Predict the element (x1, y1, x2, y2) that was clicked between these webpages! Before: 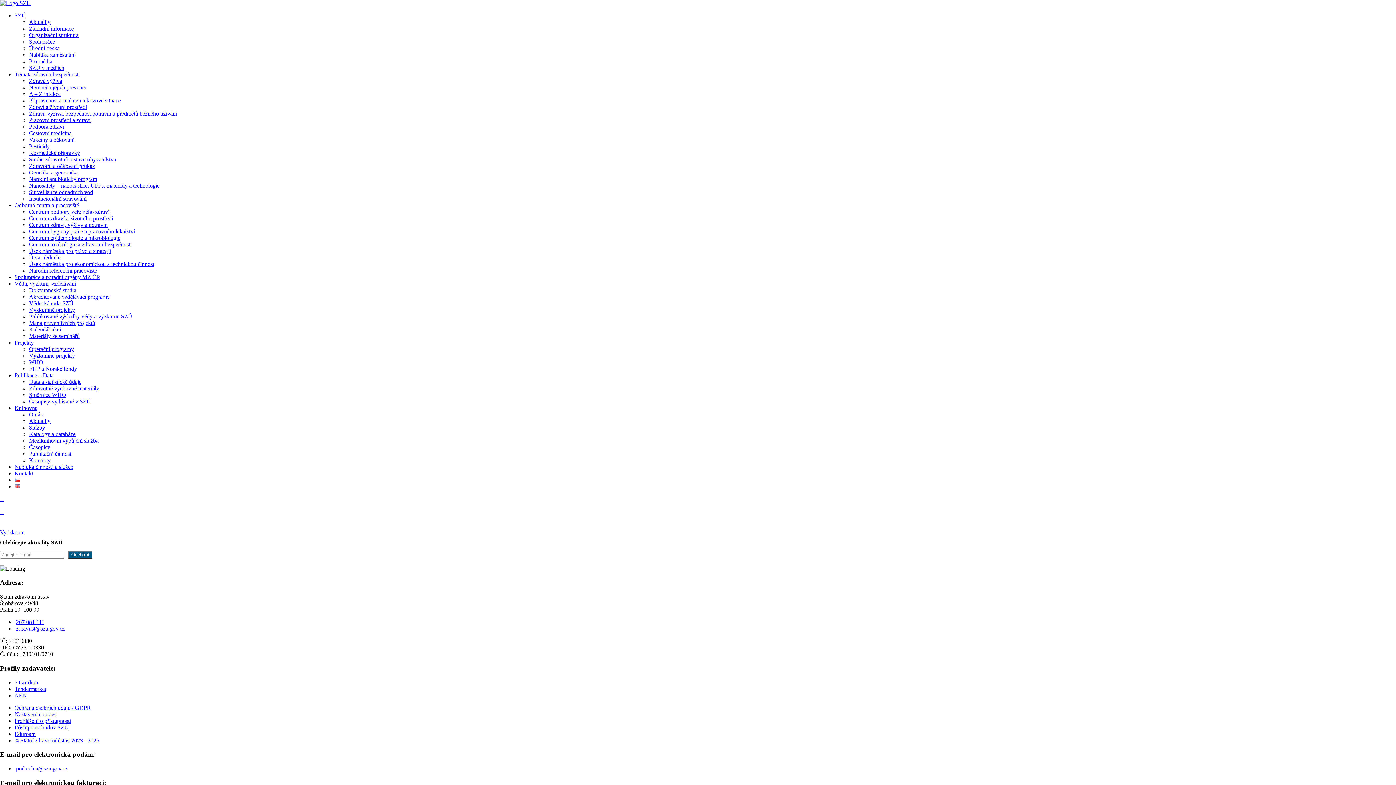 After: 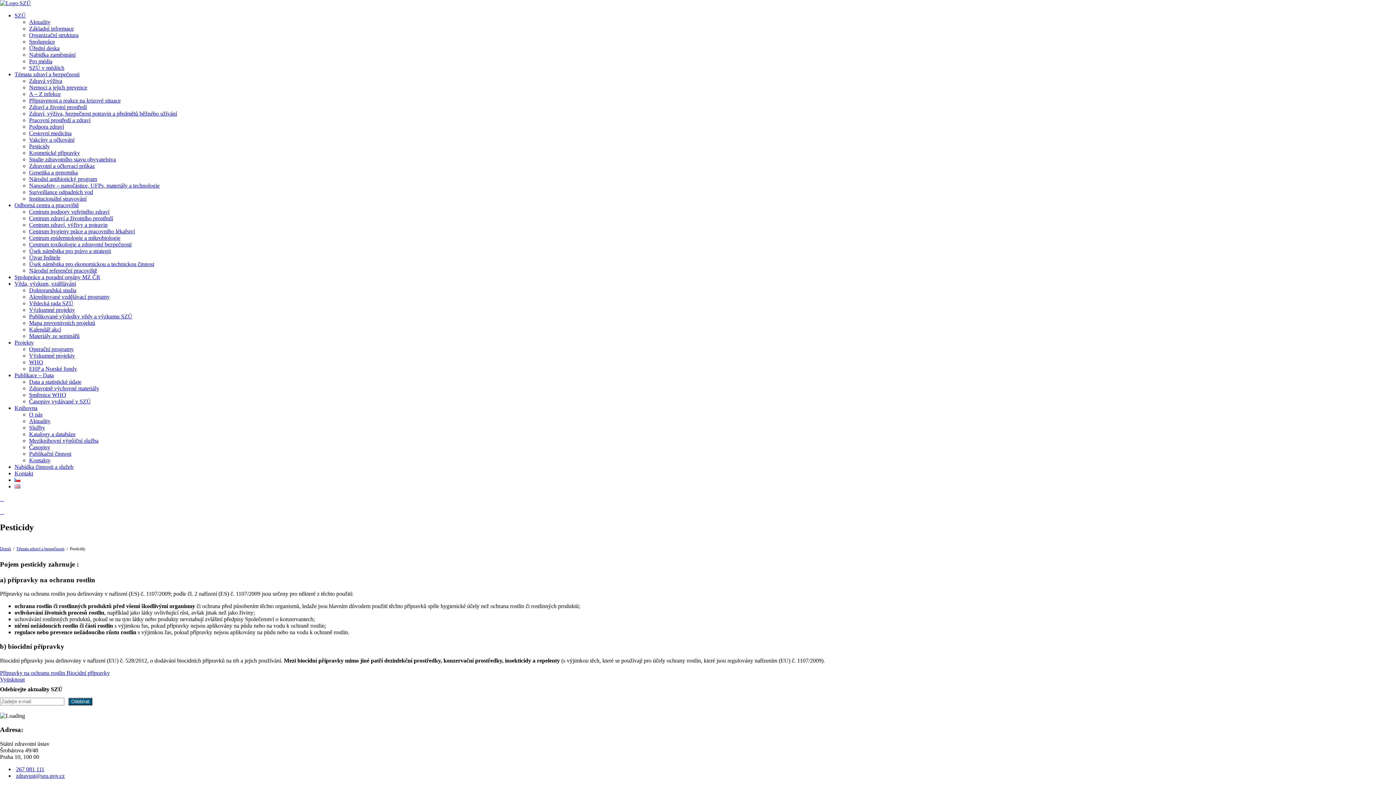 Action: bbox: (29, 143, 49, 149) label: Pesticidy